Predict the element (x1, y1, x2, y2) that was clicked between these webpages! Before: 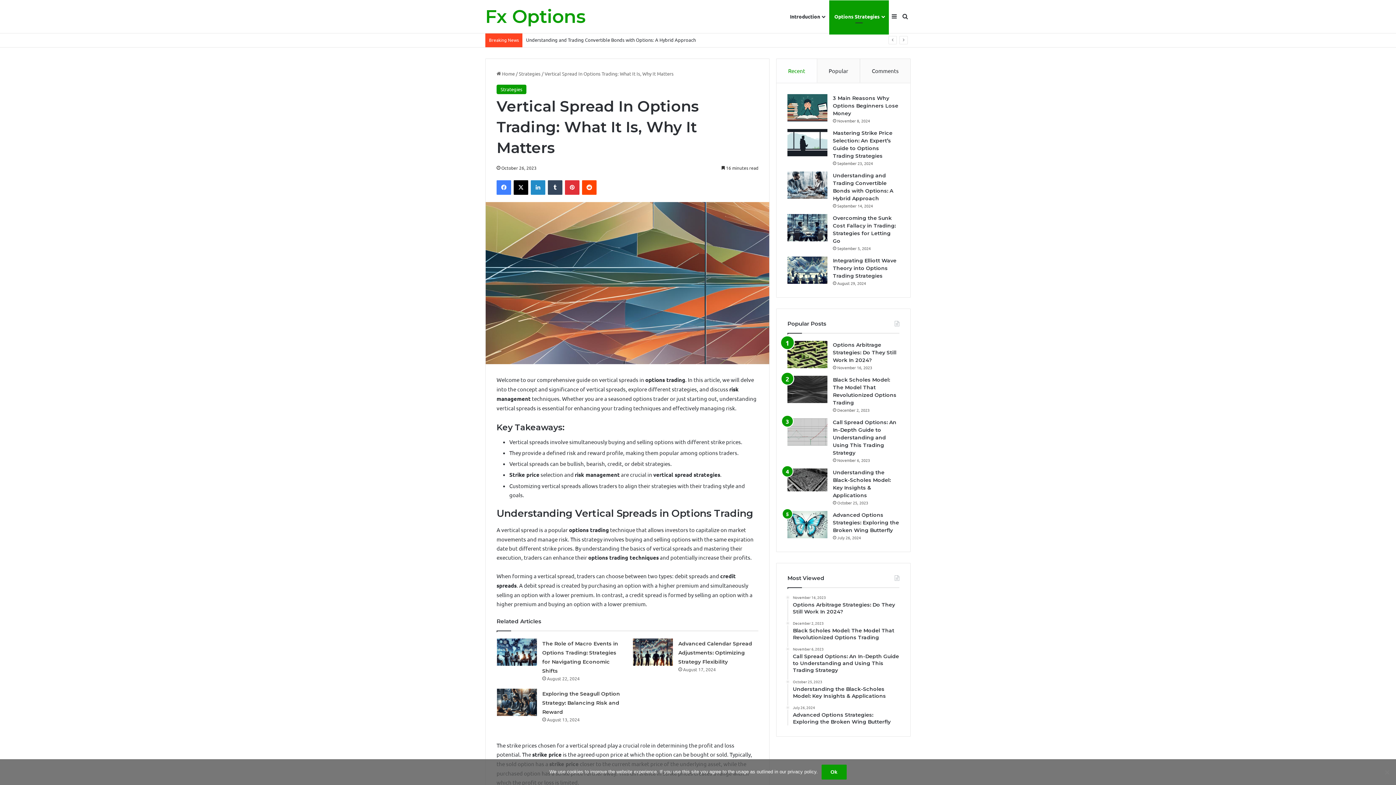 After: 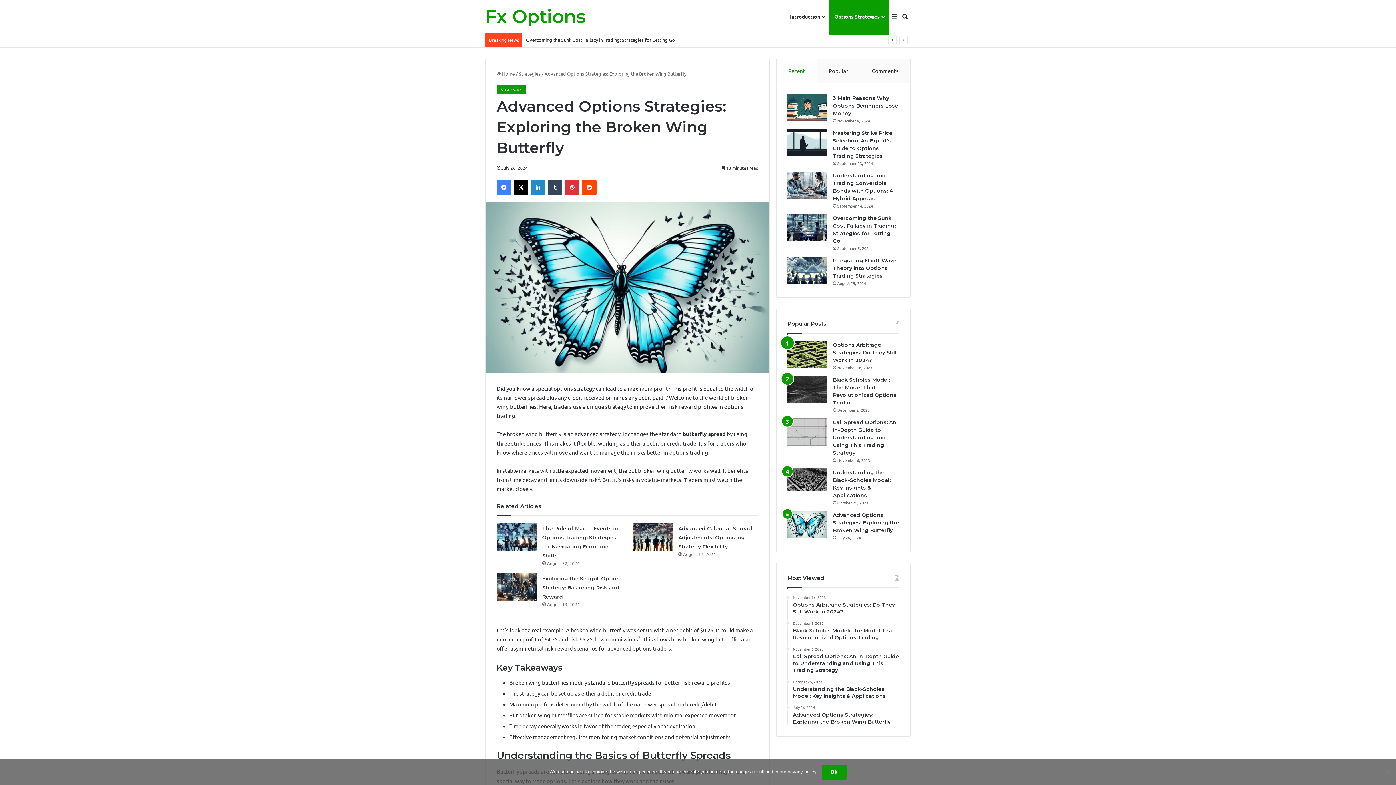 Action: label: July 26, 2024
Advanced Options Strategies: Exploring the Broken Wing Butterfly bbox: (793, 705, 899, 725)